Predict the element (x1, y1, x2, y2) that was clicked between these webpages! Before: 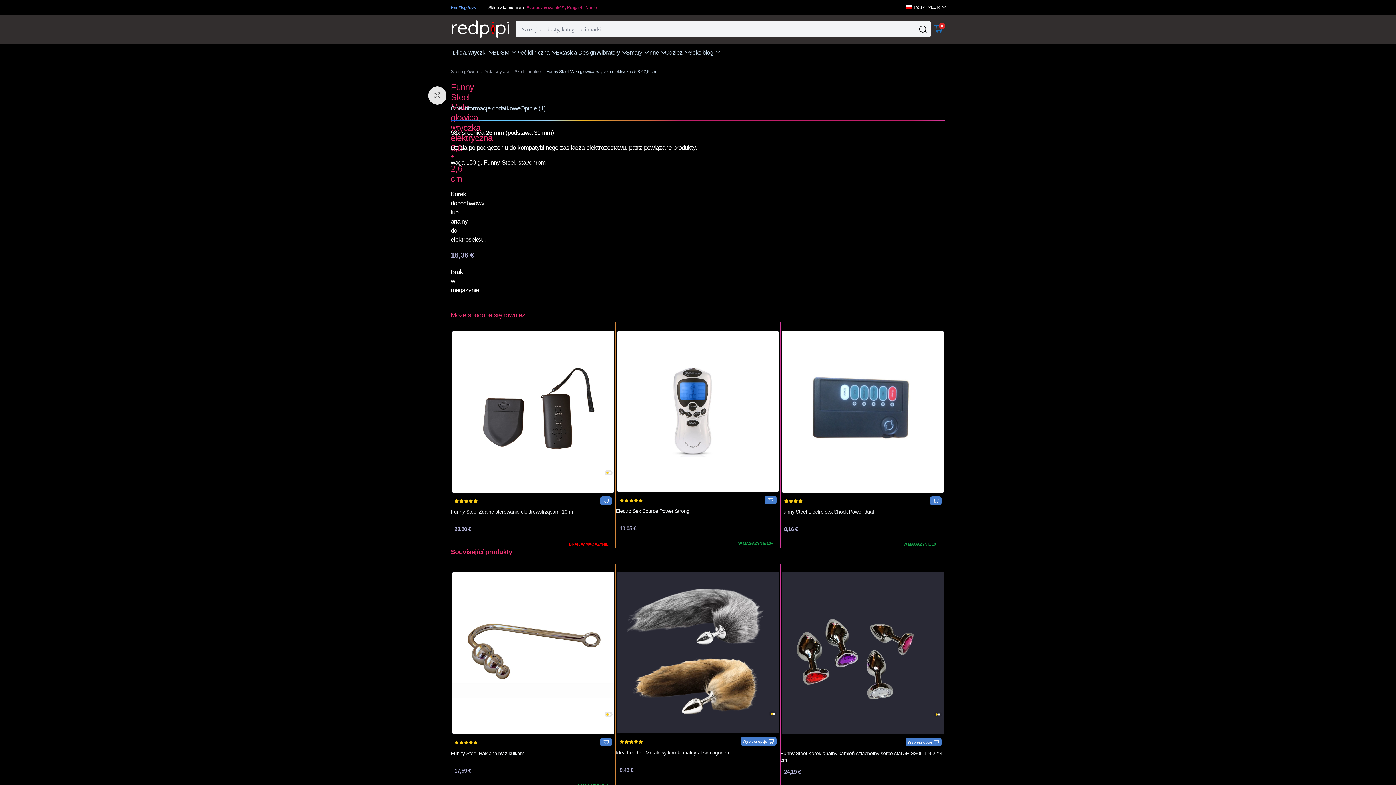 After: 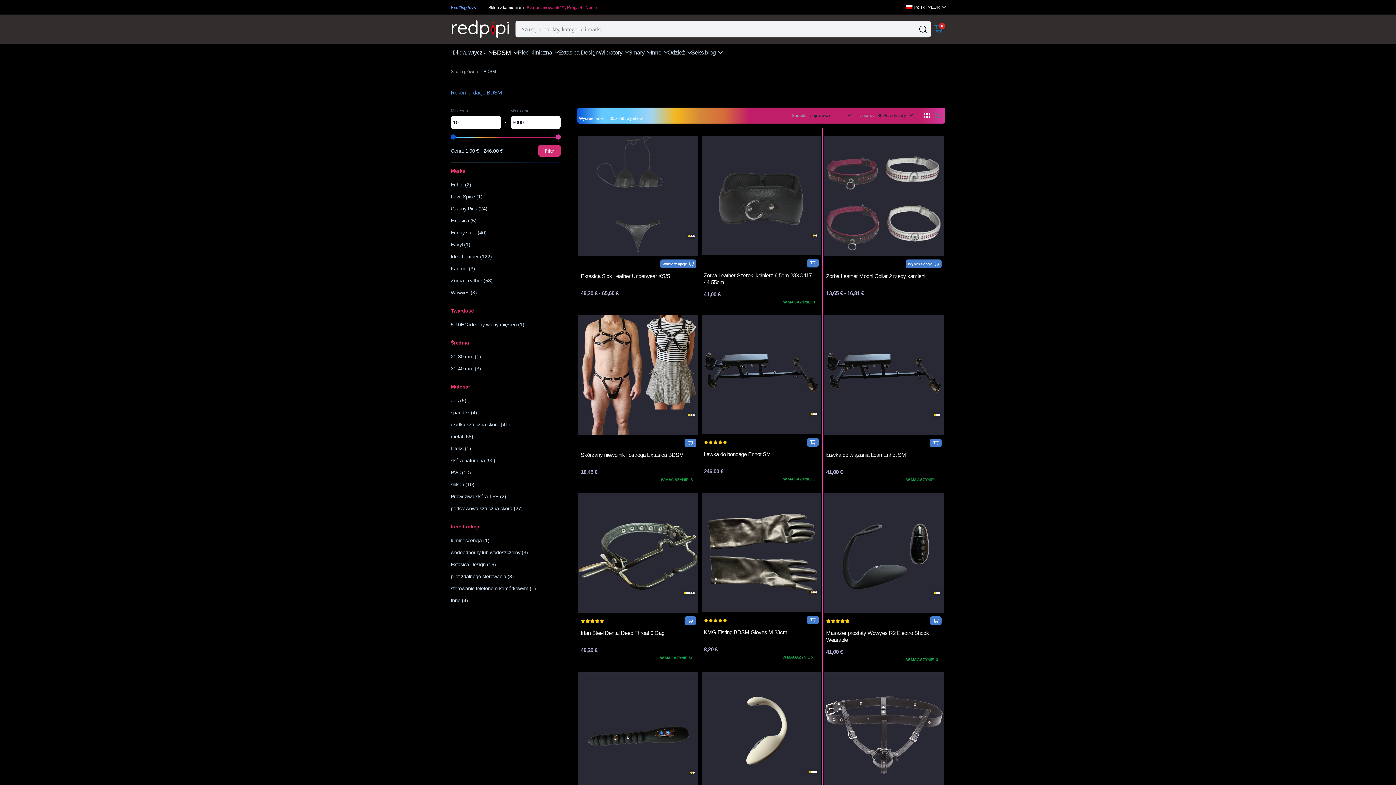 Action: label: BDSM bbox: (492, 43, 515, 61)